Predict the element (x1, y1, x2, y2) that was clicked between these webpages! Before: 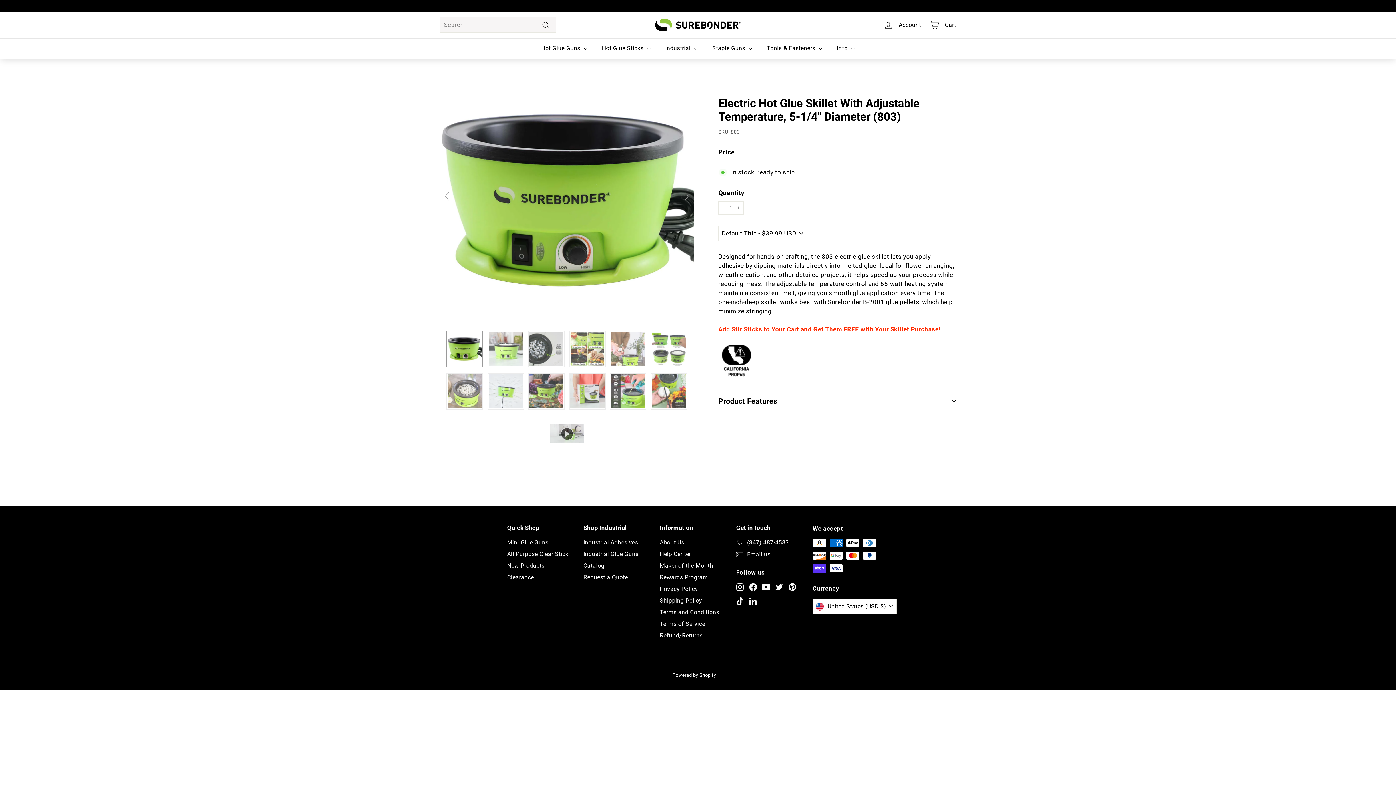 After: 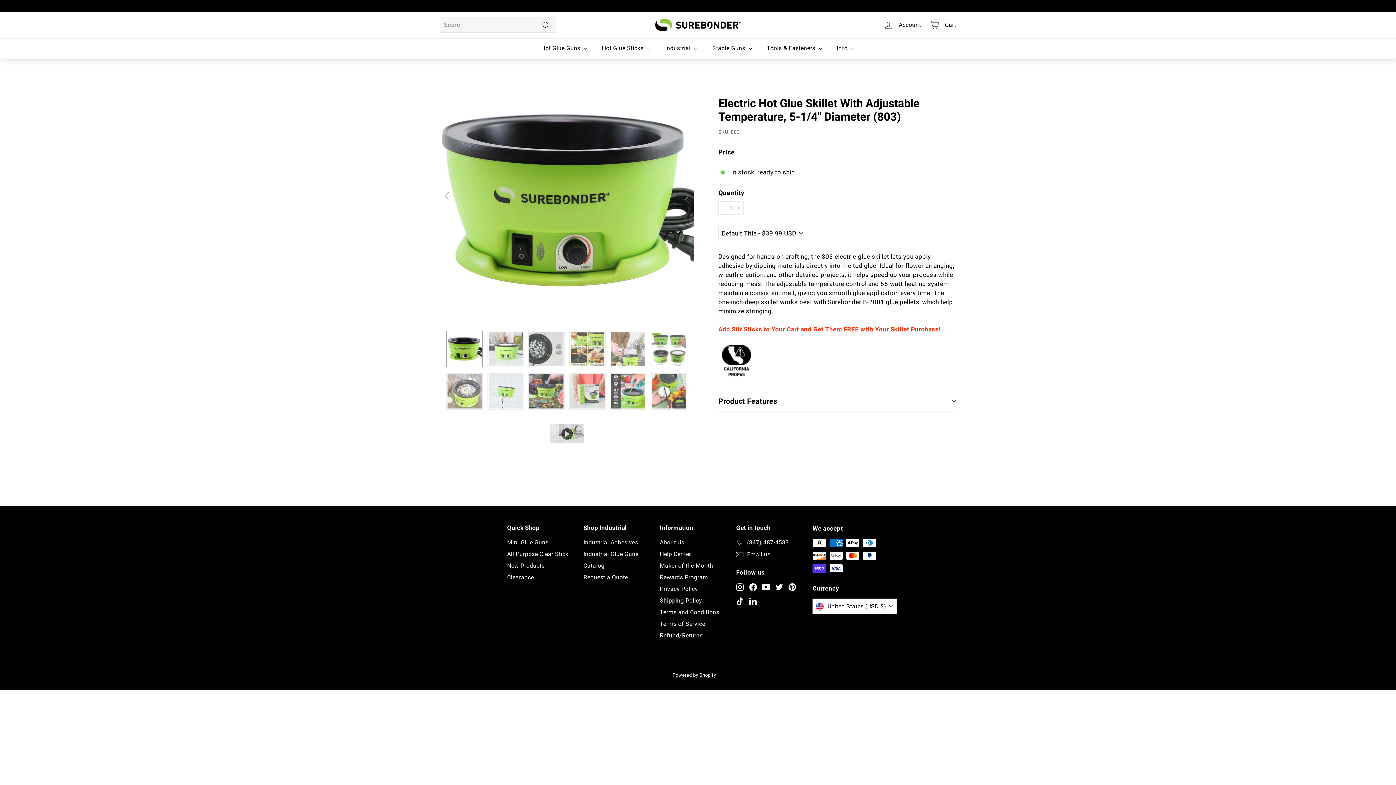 Action: bbox: (440, 189, 454, 203)